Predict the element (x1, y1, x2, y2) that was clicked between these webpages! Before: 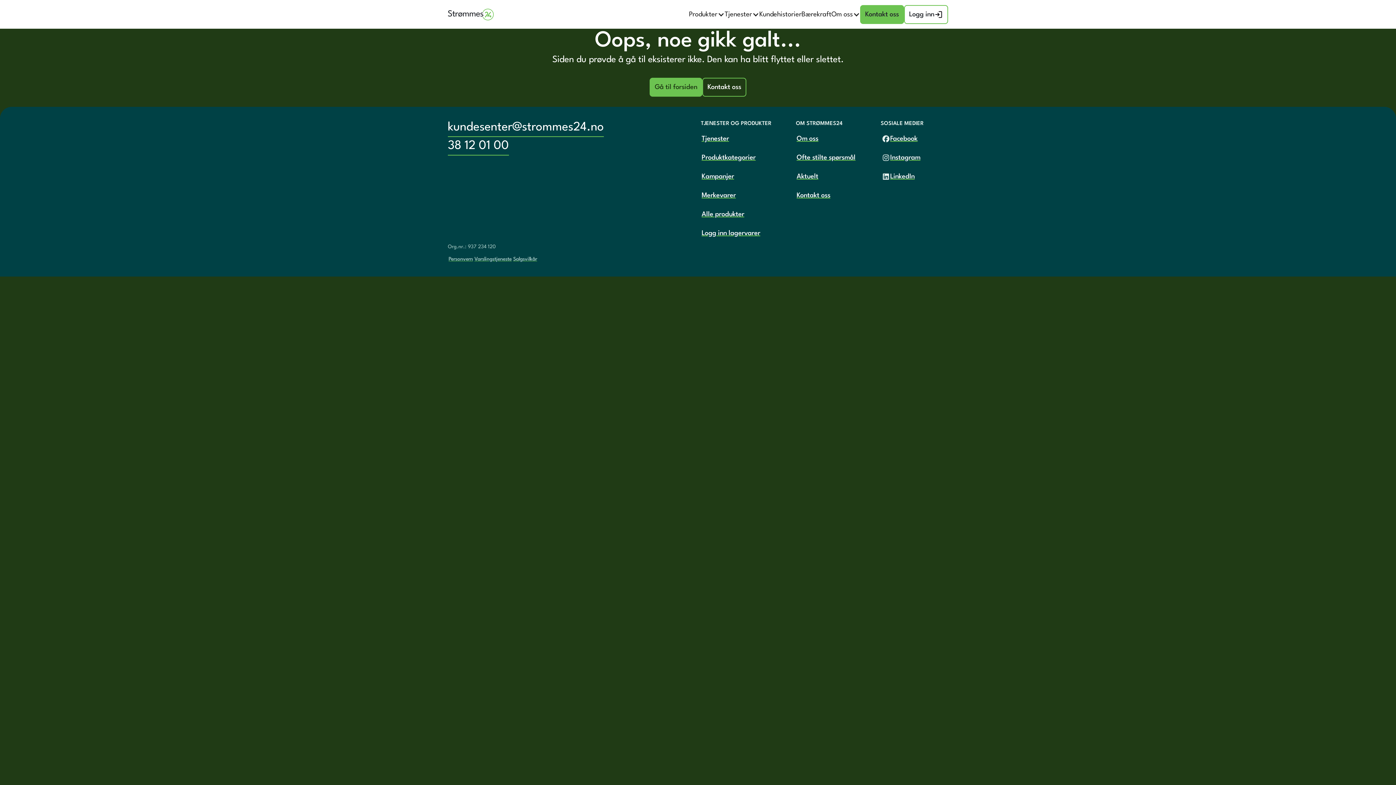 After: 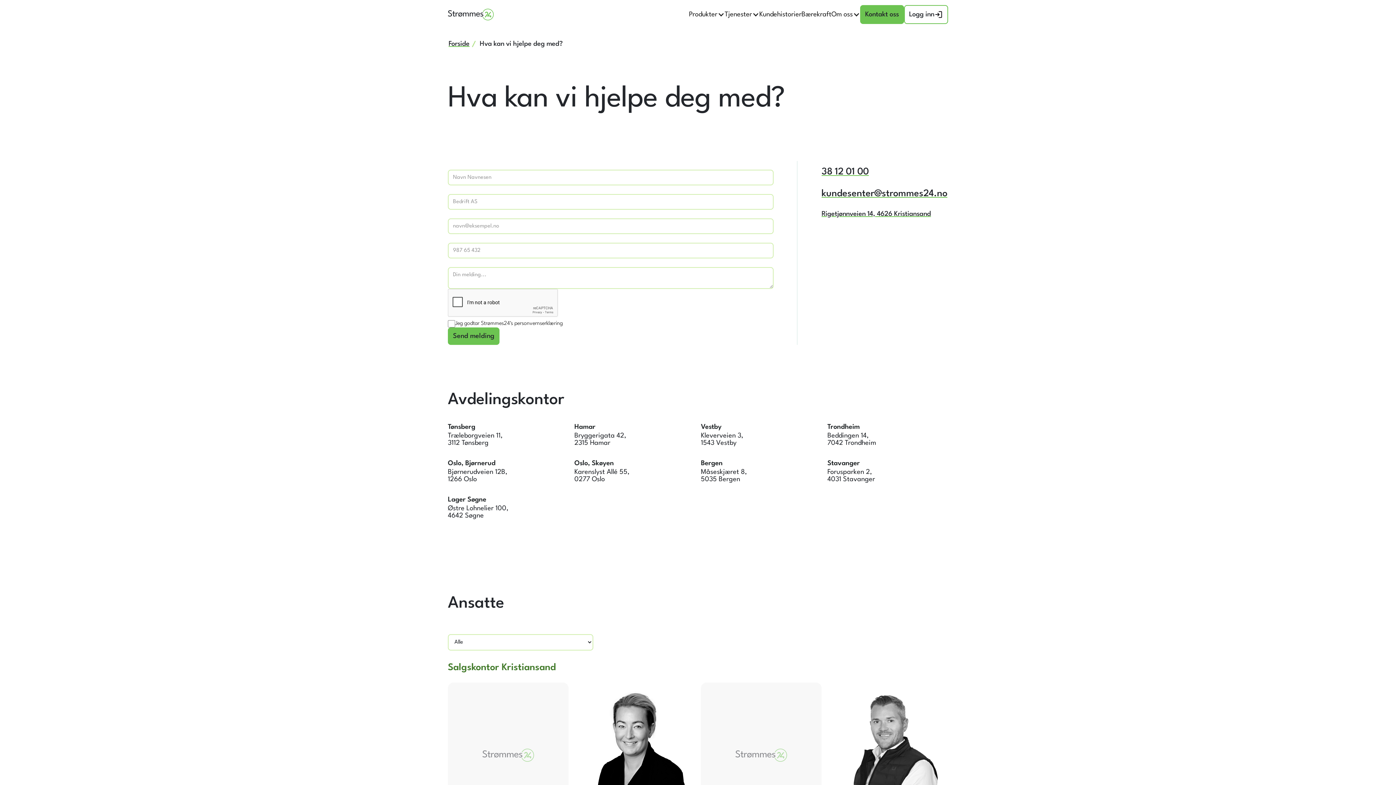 Action: label: Kontakt oss bbox: (702, 77, 746, 96)